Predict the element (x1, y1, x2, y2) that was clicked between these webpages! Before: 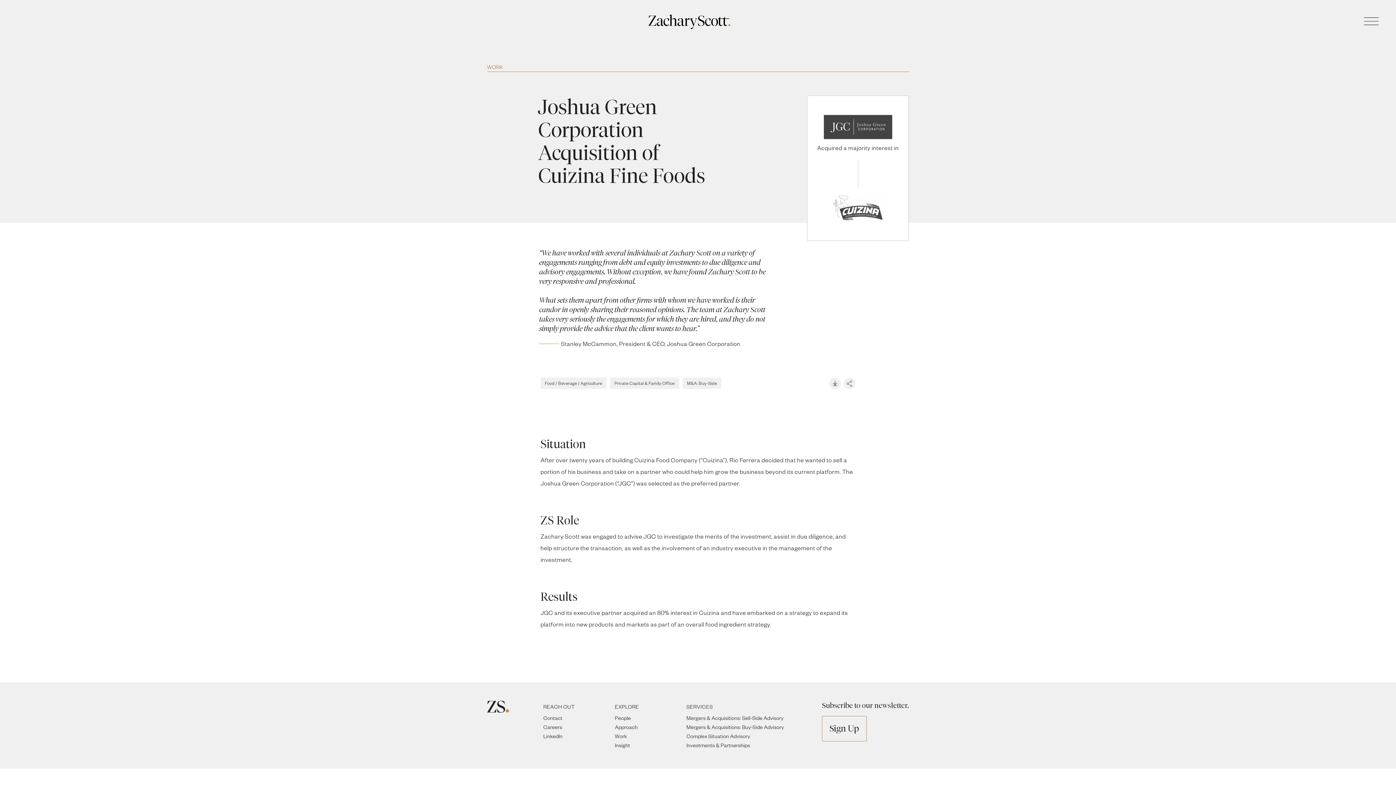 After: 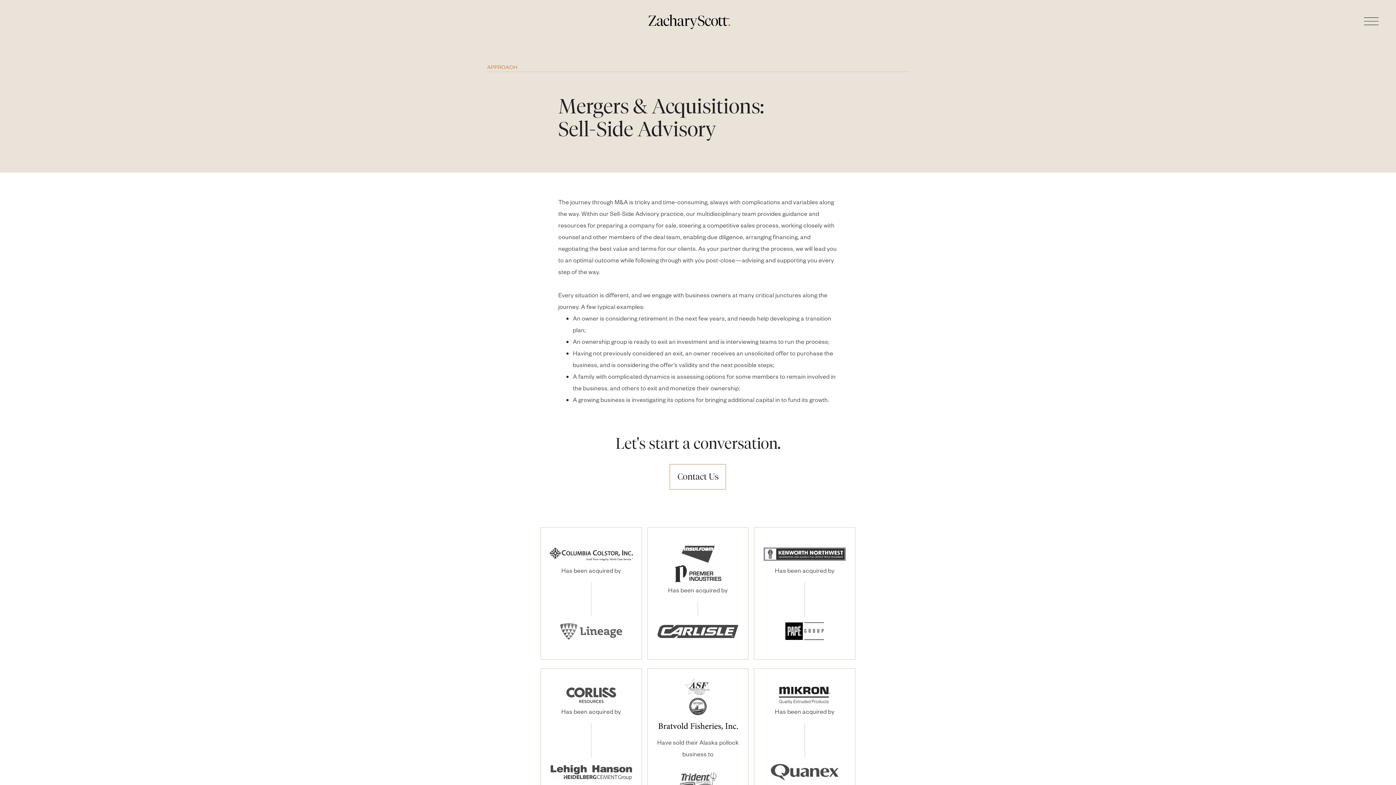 Action: label: Mergers & Acquisitions: Sell-Side Advisory bbox: (686, 714, 783, 721)